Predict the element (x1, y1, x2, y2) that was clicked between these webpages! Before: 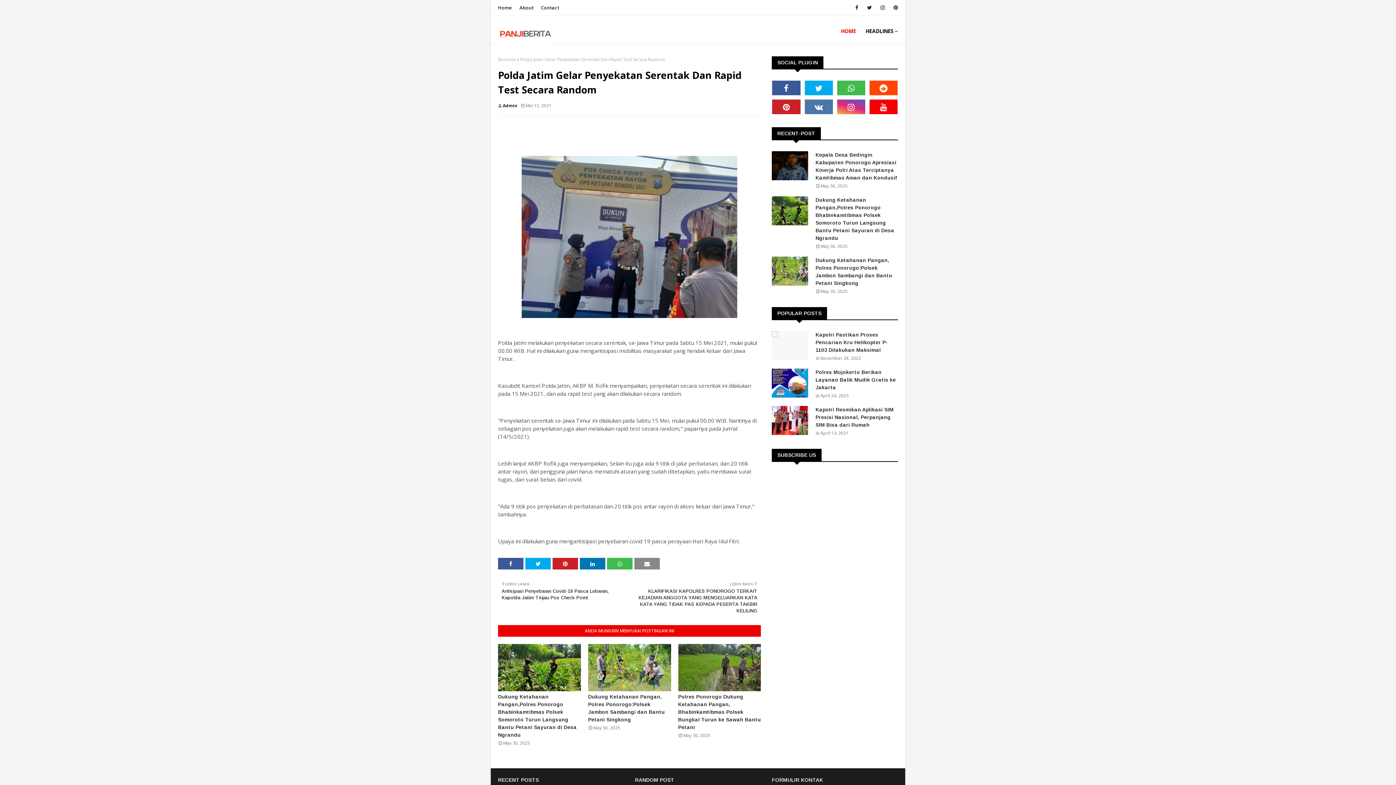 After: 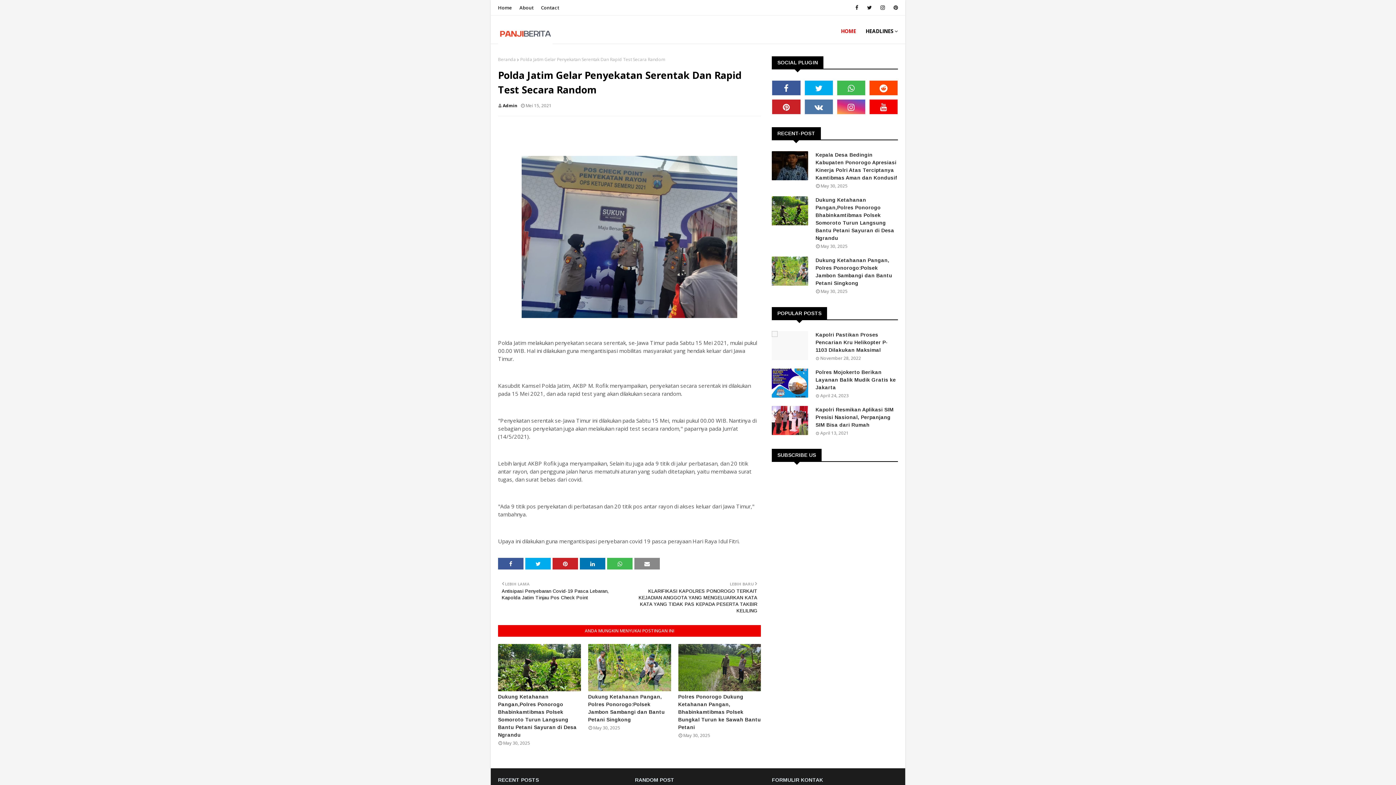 Action: bbox: (878, 0, 887, 15)